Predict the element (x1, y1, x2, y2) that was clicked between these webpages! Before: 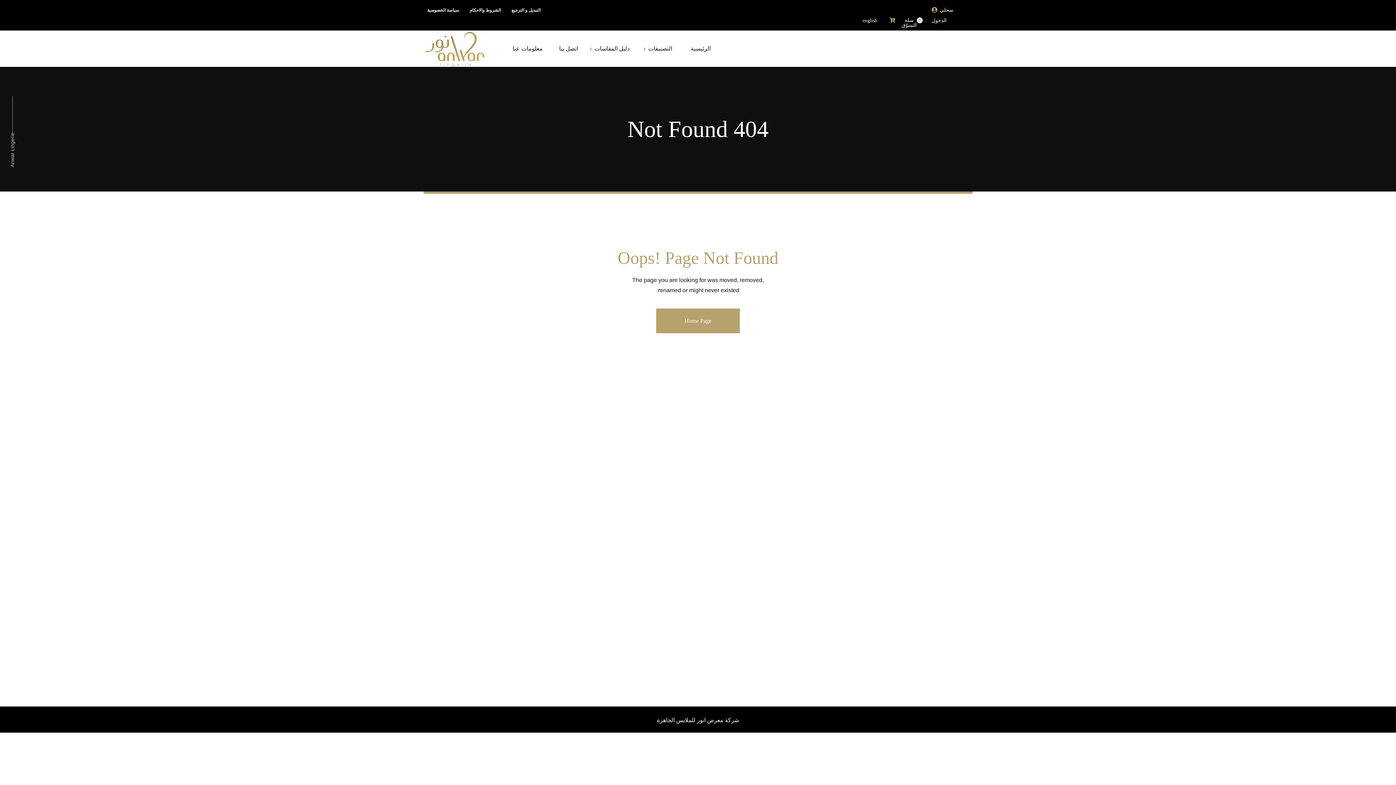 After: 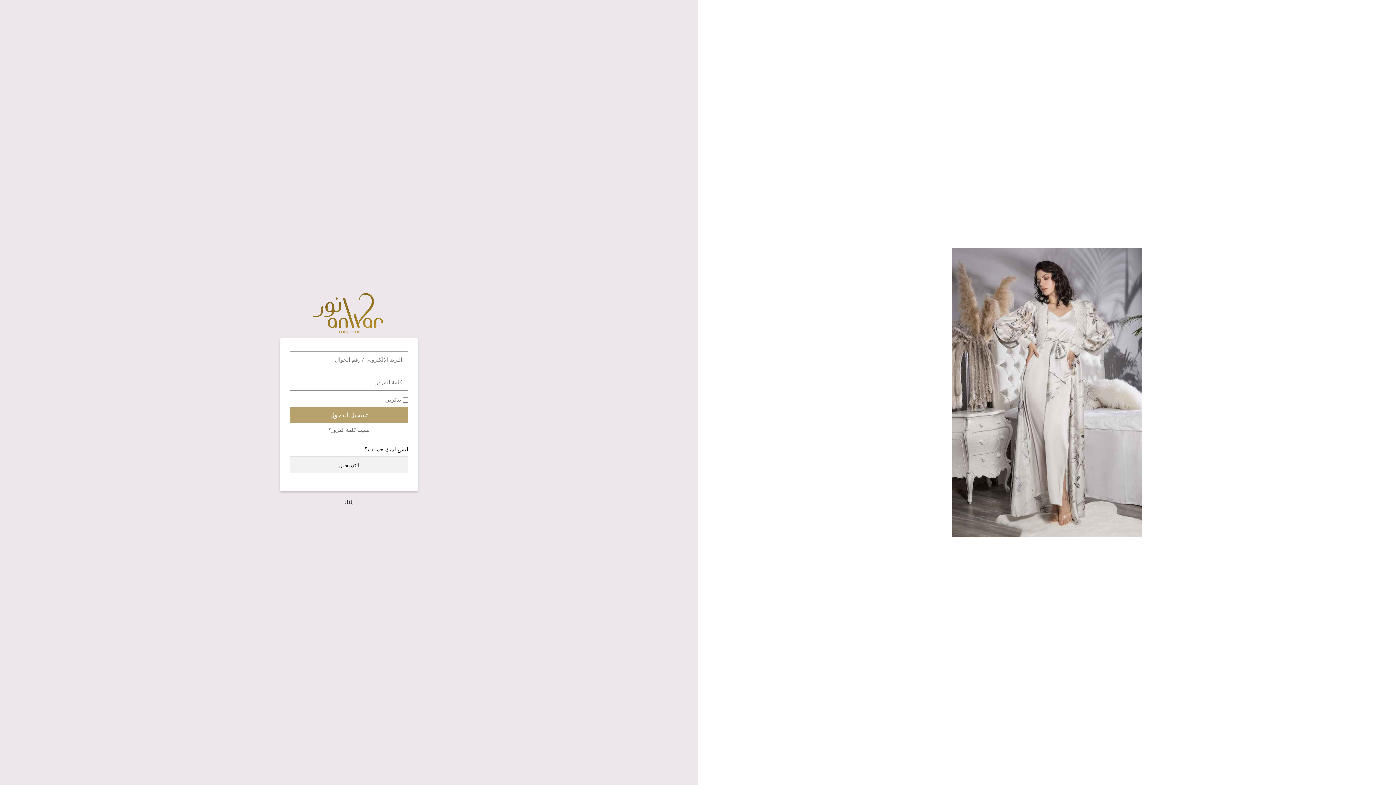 Action: label: سجلي الدخول bbox: (932, 5, 969, 26)